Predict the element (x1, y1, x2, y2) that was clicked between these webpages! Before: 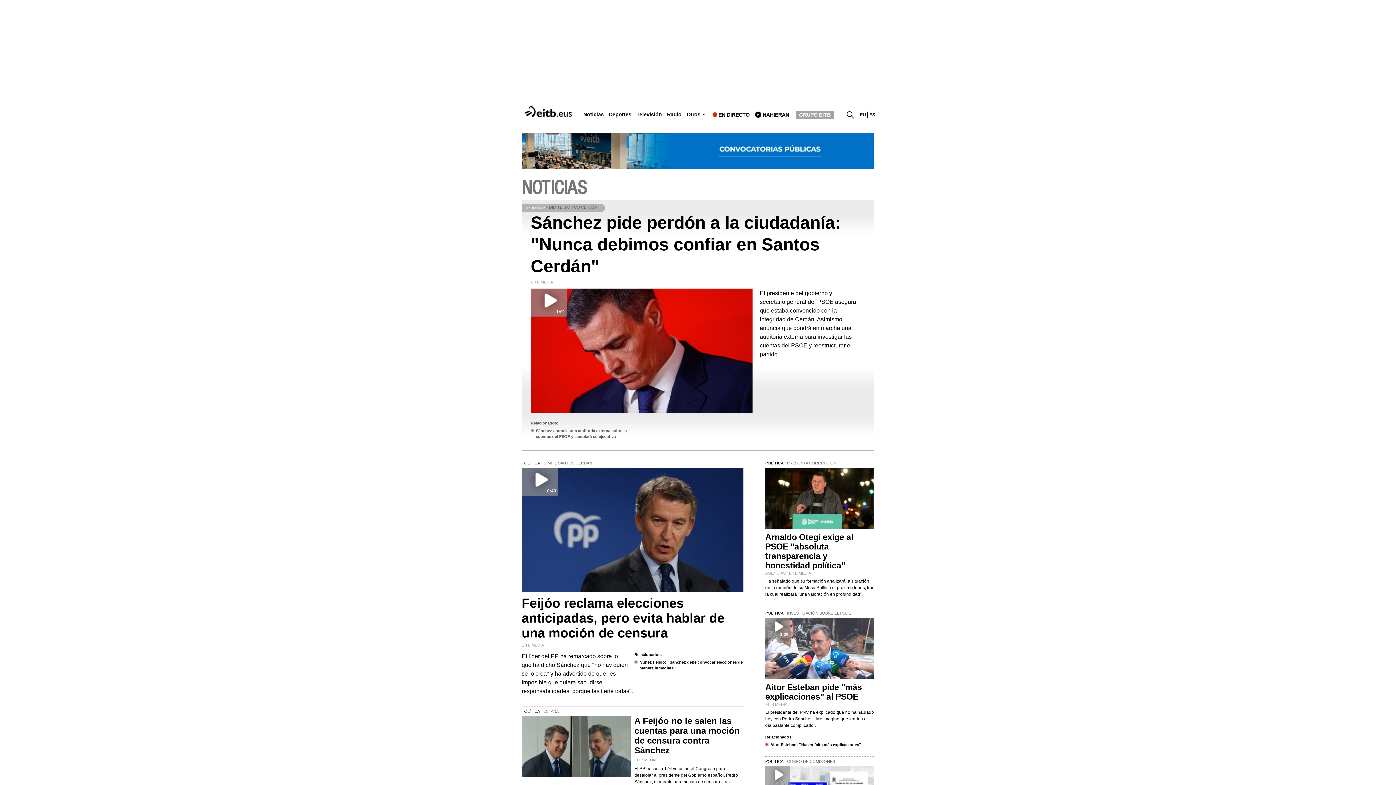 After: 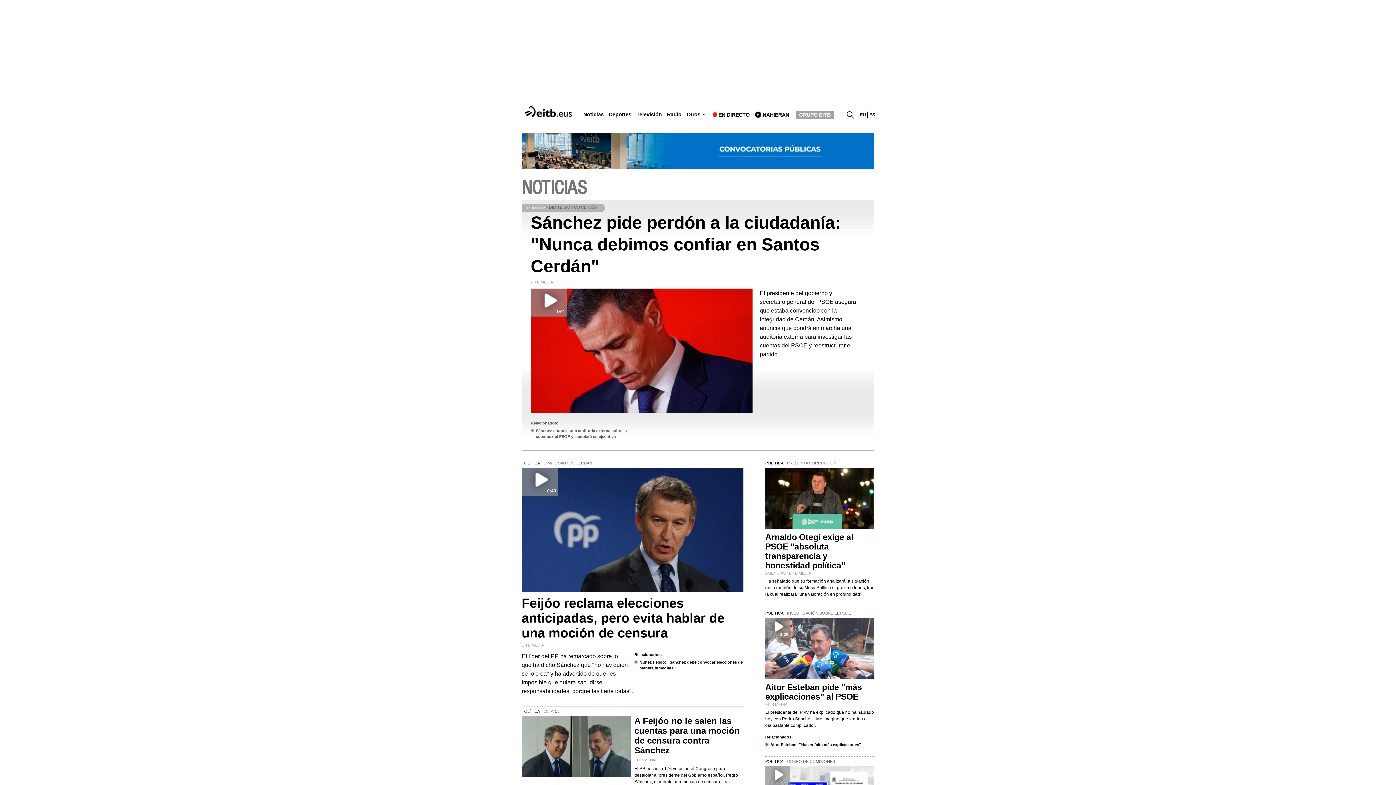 Action: bbox: (521, 104, 577, 110)